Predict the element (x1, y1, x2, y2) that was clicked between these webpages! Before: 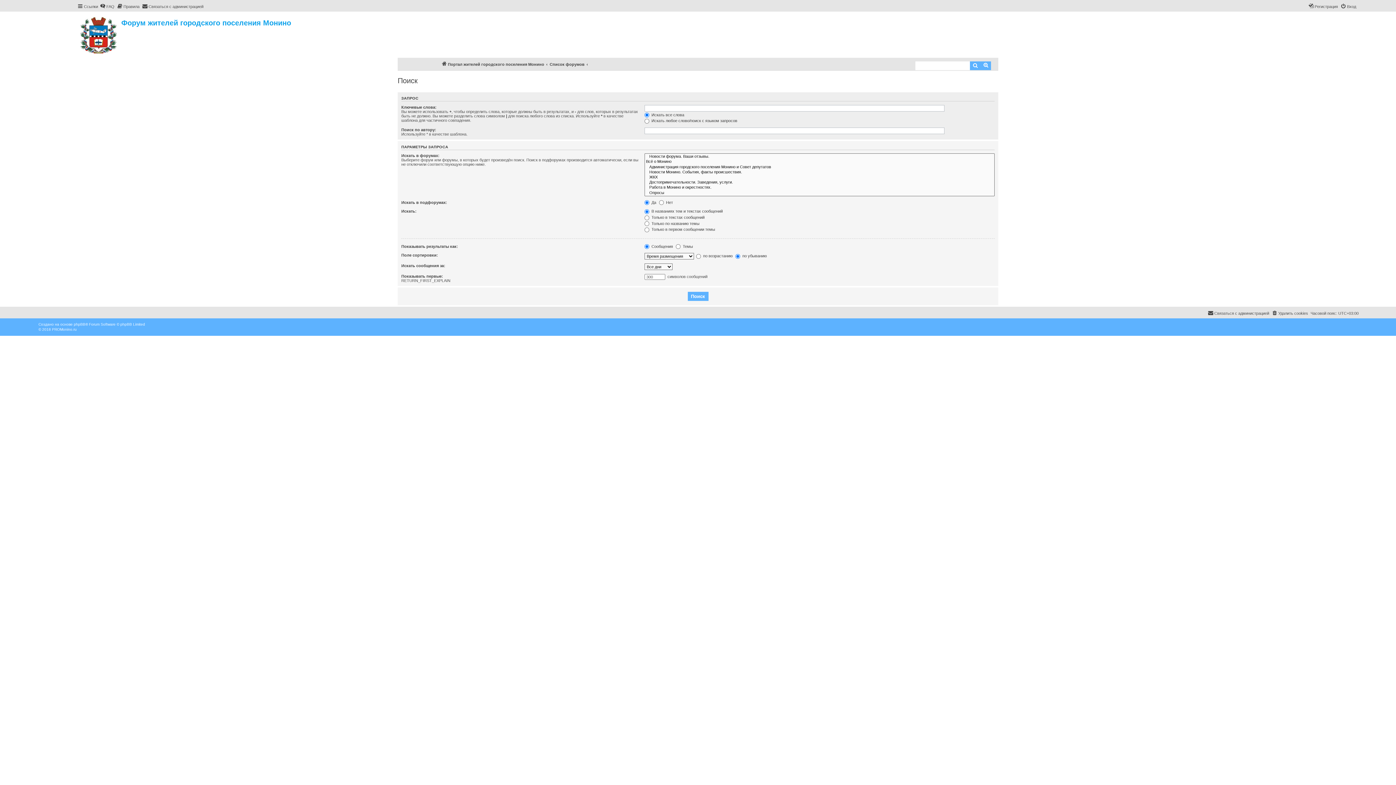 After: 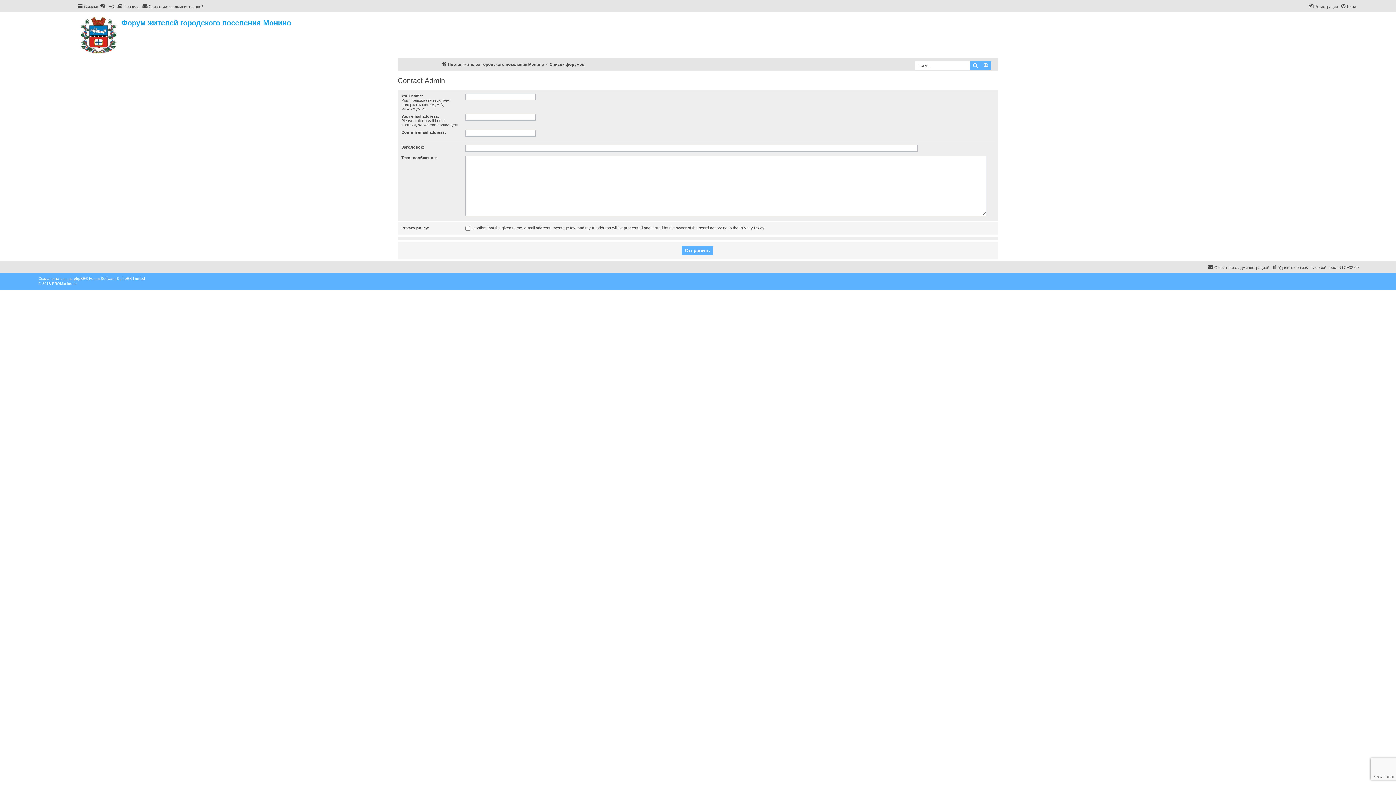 Action: label: Связаться с администрацией bbox: (1208, 309, 1269, 317)